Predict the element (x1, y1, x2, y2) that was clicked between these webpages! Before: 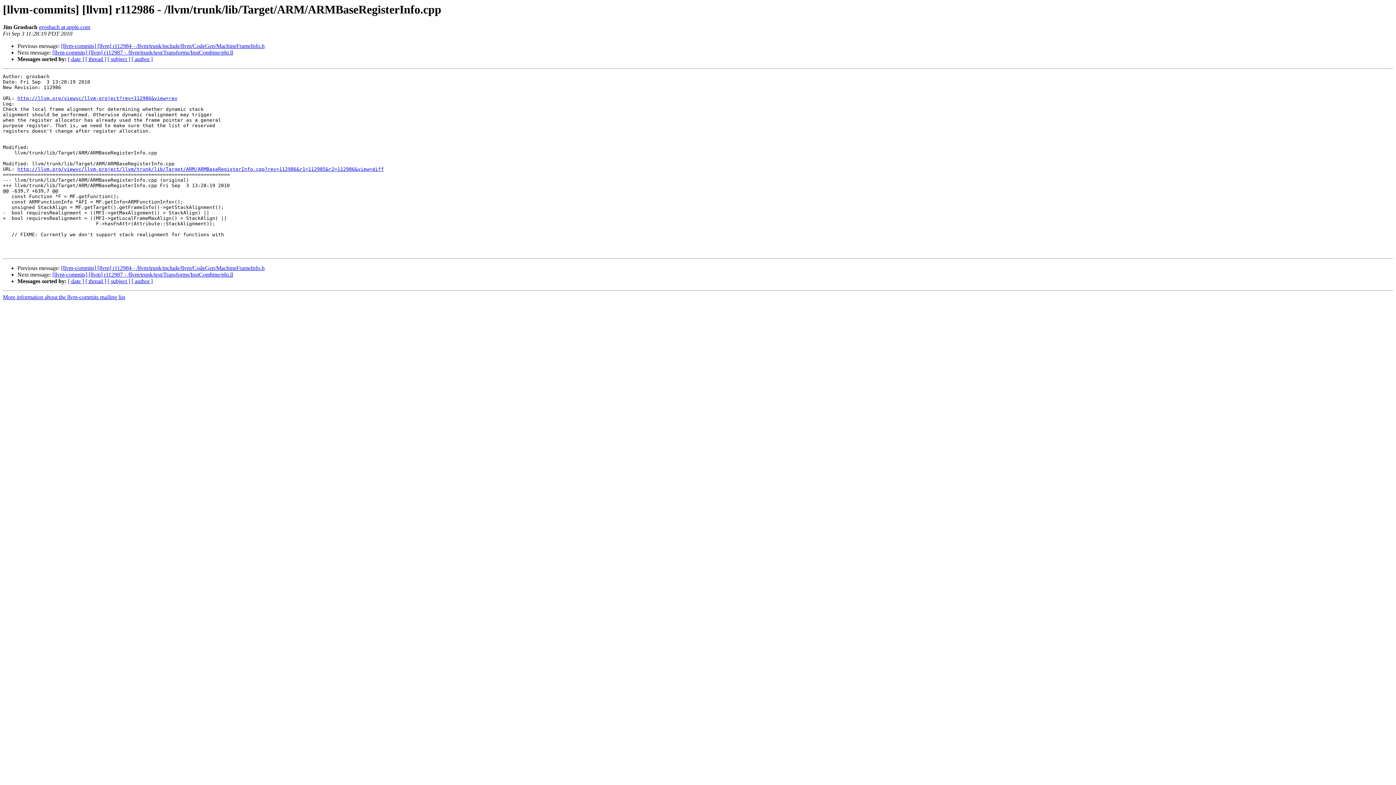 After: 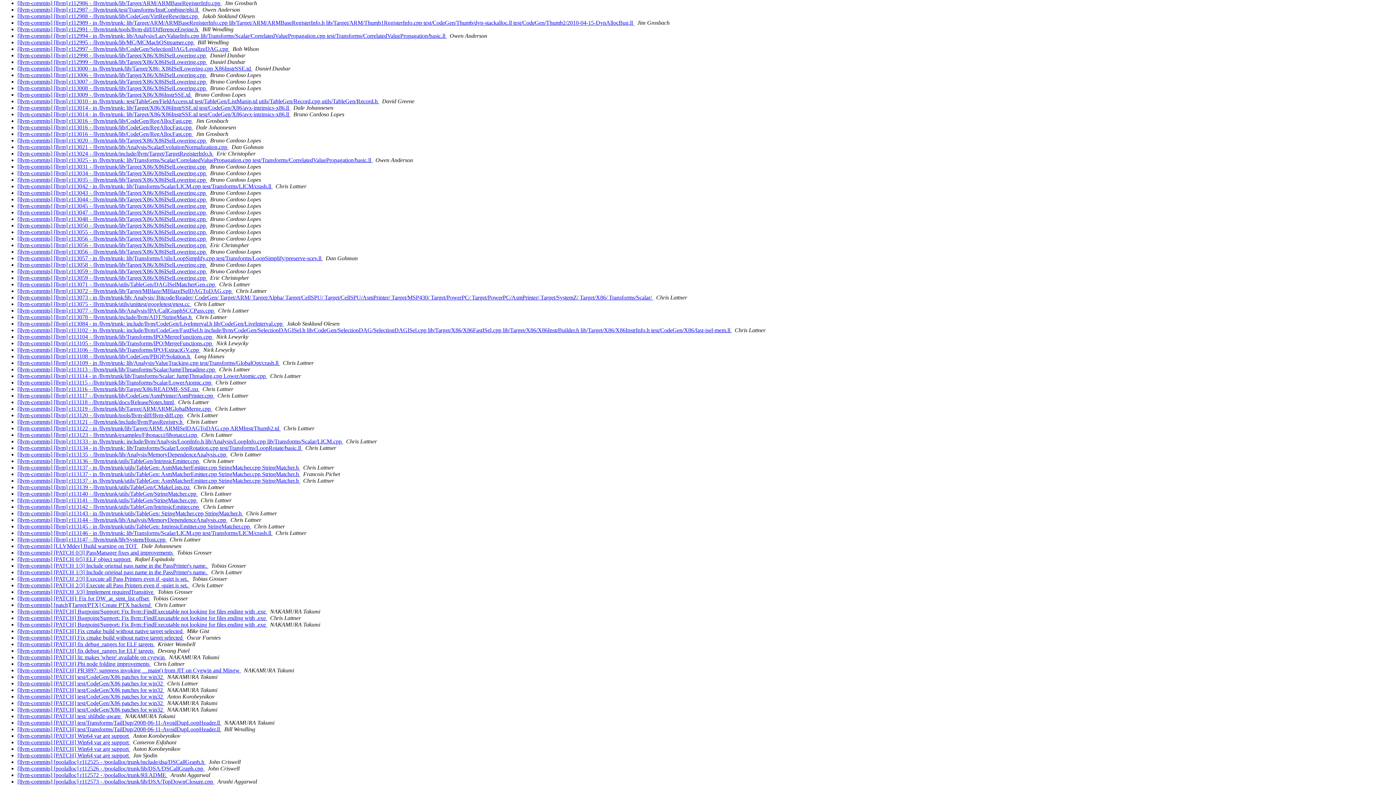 Action: bbox: (107, 278, 130, 284) label: [ subject ]